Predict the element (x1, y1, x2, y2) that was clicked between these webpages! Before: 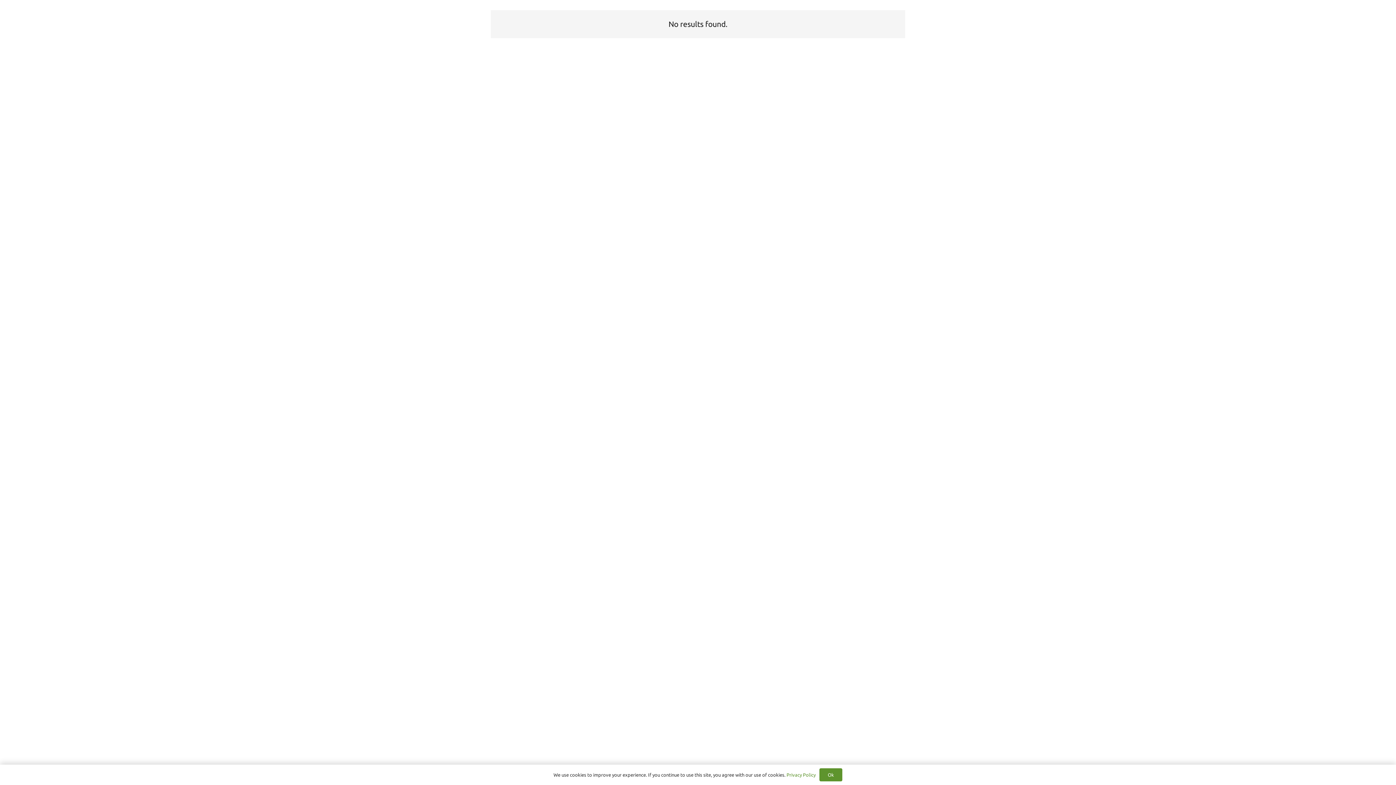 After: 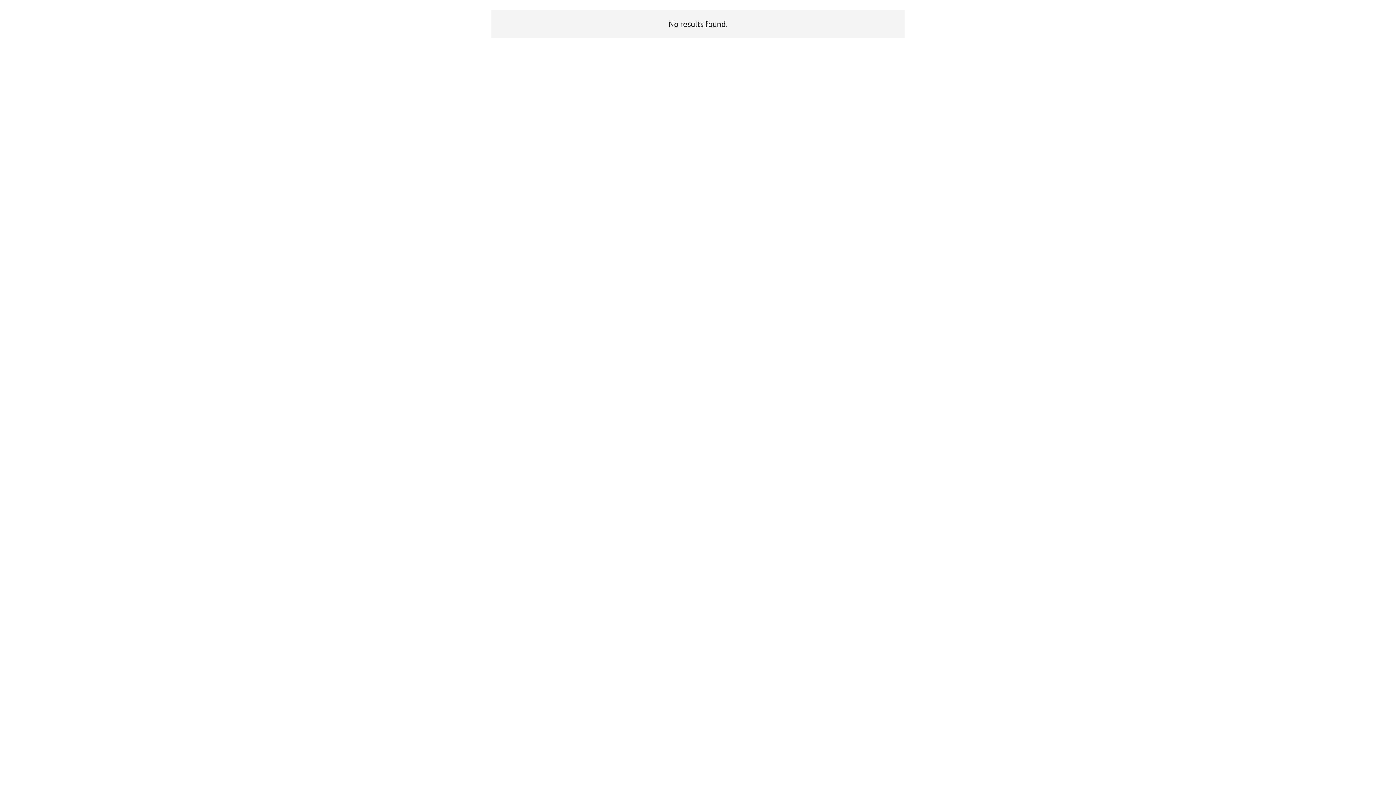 Action: label: Ok bbox: (819, 768, 842, 781)